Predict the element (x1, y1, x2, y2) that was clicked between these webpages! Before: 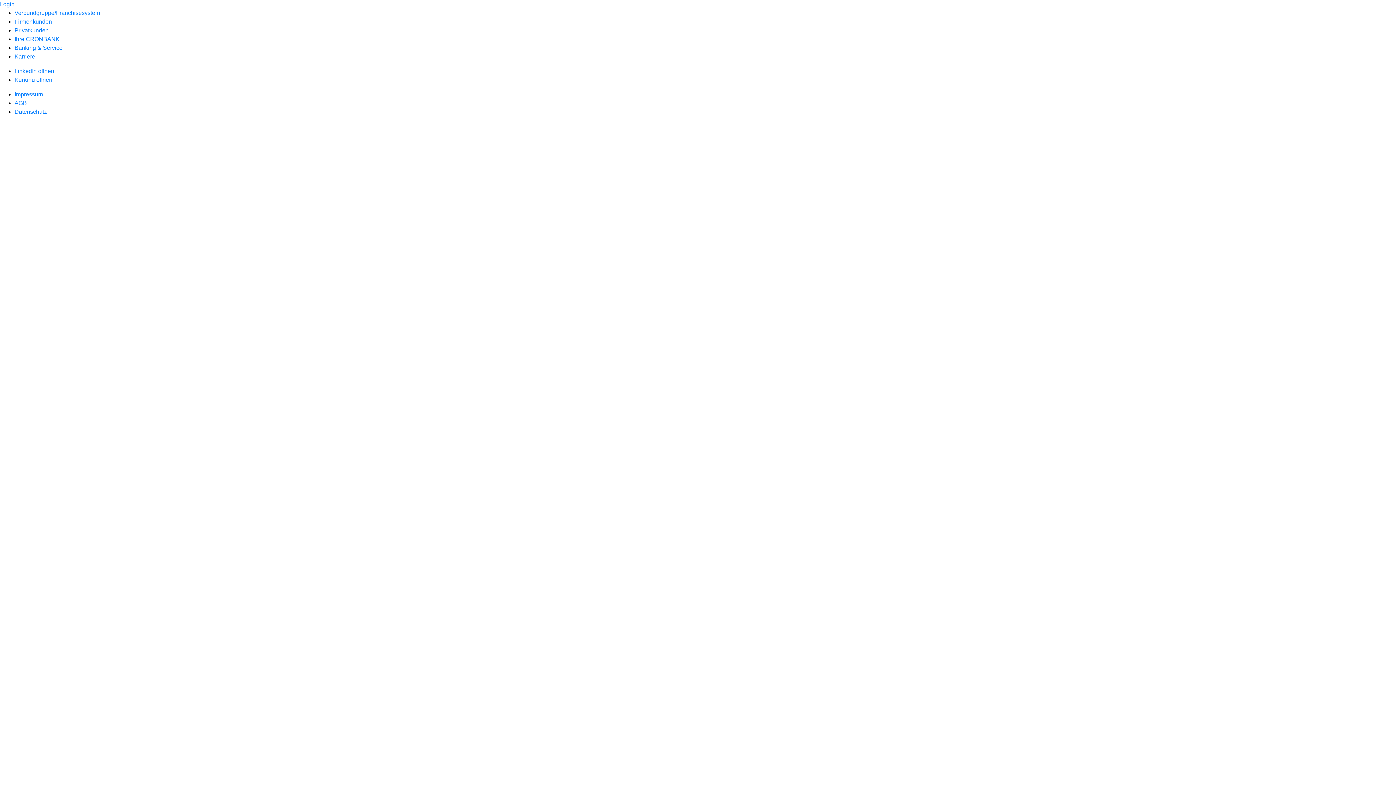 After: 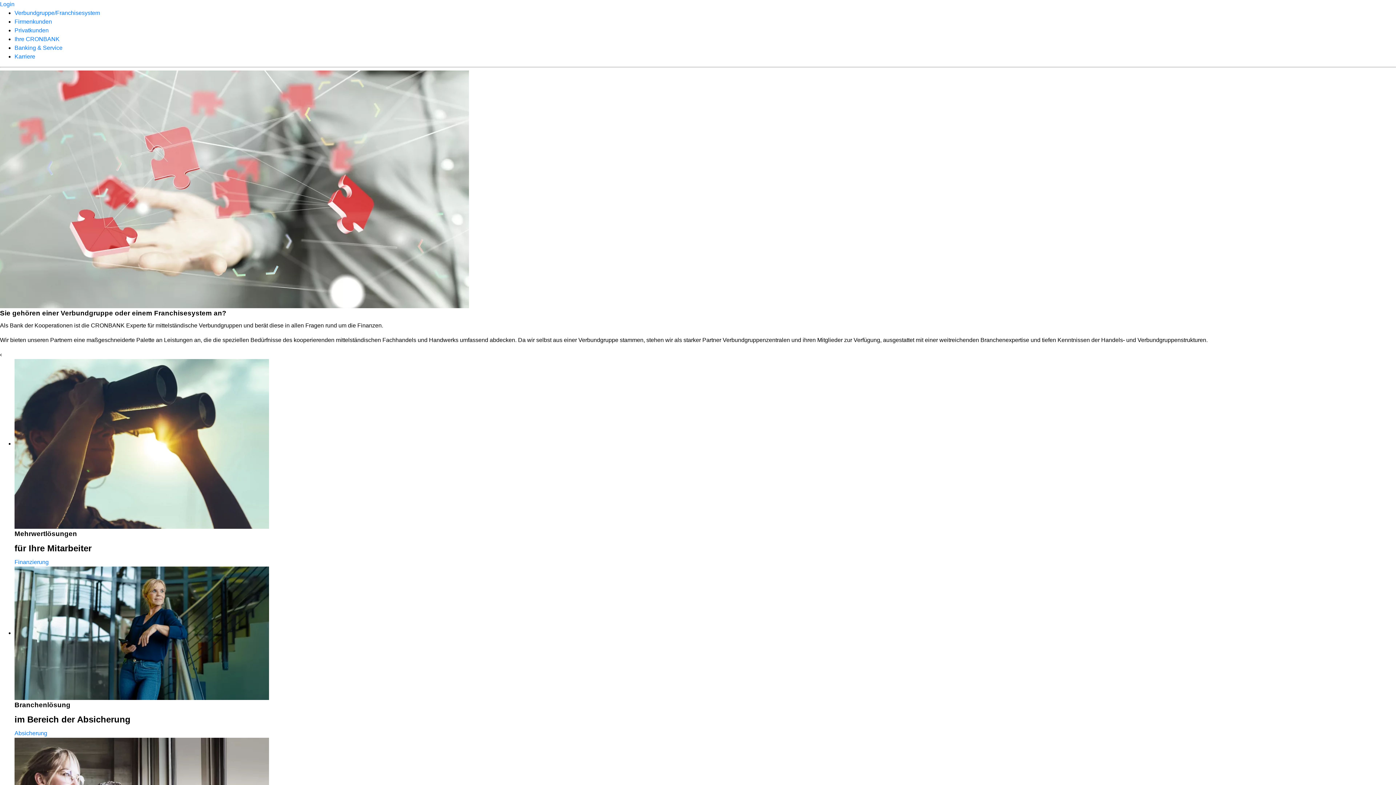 Action: bbox: (14, 9, 100, 16) label: Verbundgruppe/Franchisesystem